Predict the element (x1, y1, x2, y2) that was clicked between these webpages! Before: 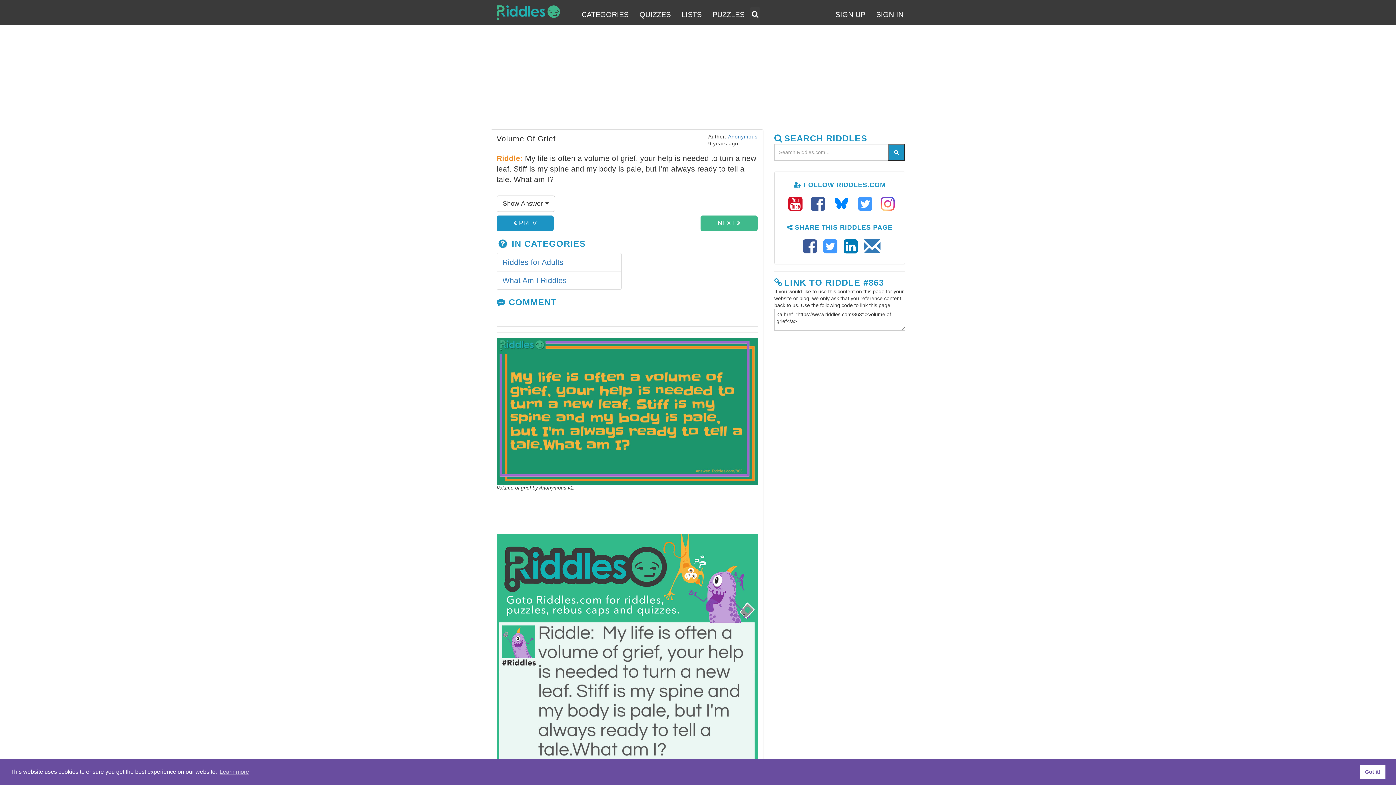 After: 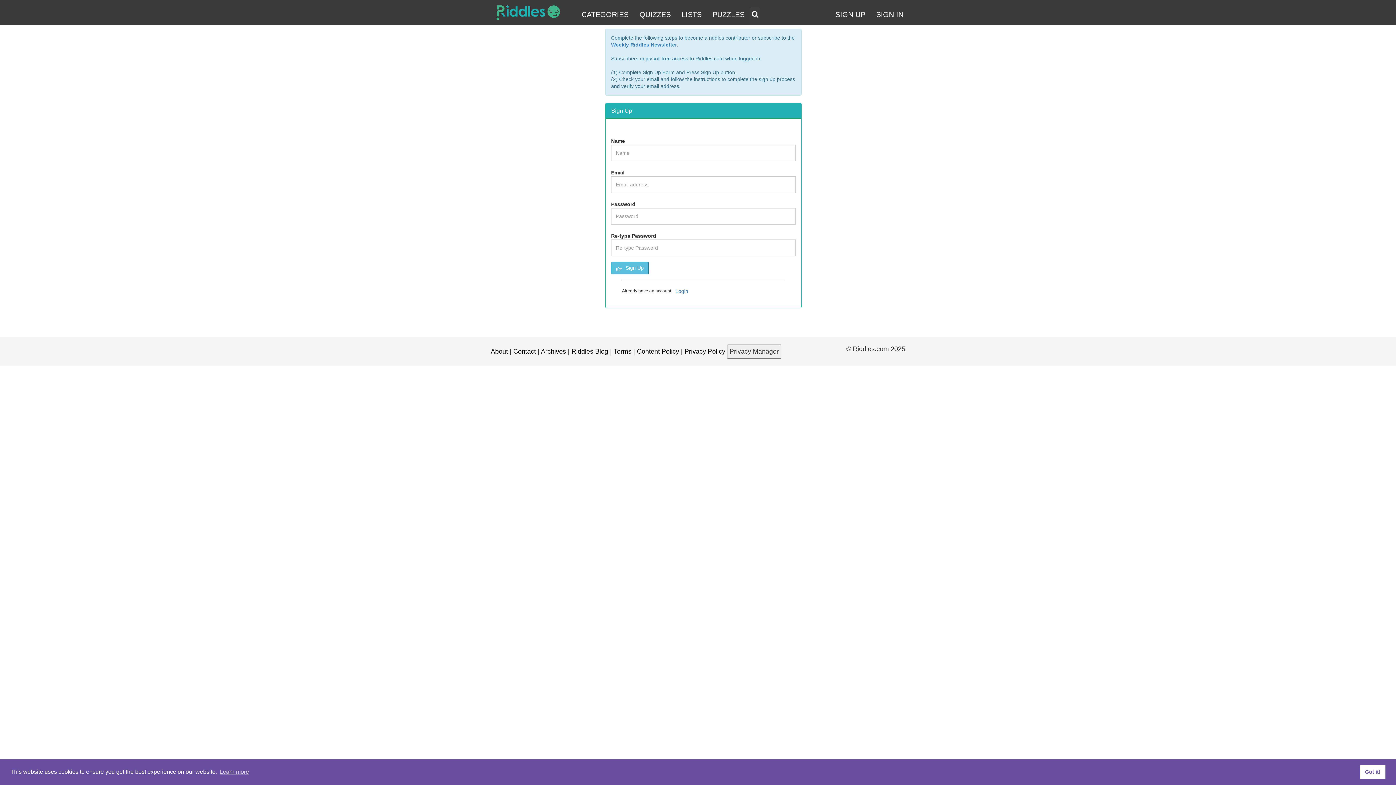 Action: label: SIGN UP bbox: (830, 7, 870, 23)